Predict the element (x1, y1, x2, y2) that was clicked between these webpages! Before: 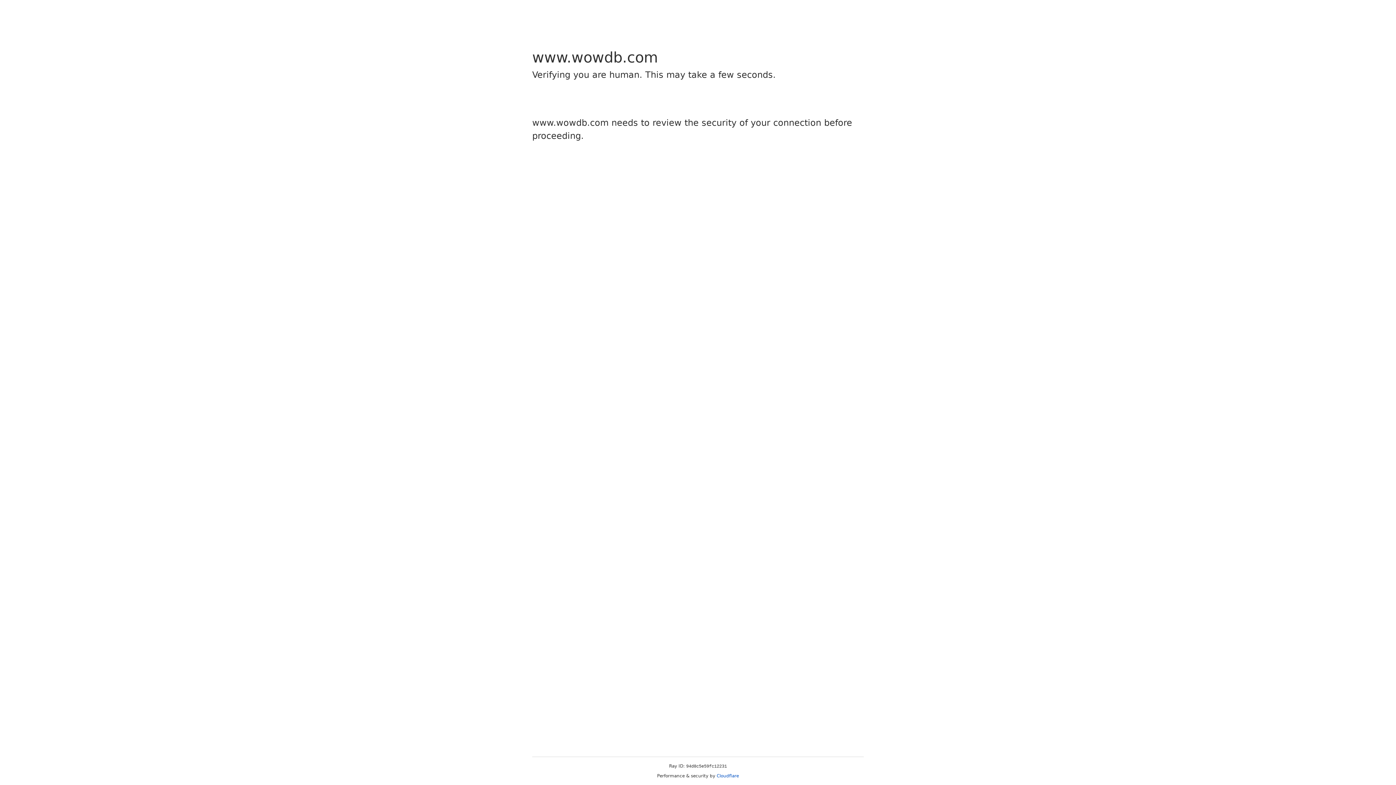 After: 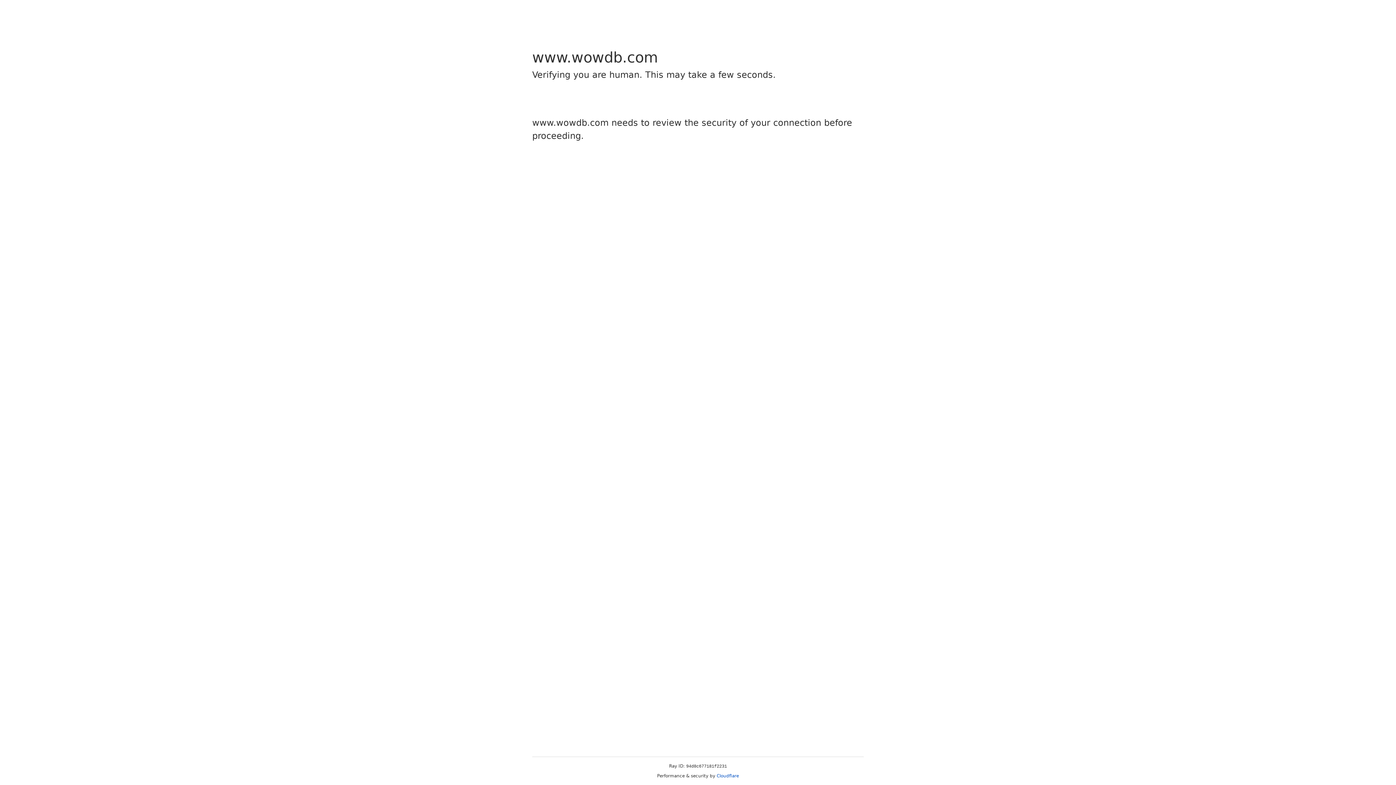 Action: label: Cloudflare bbox: (716, 773, 739, 778)